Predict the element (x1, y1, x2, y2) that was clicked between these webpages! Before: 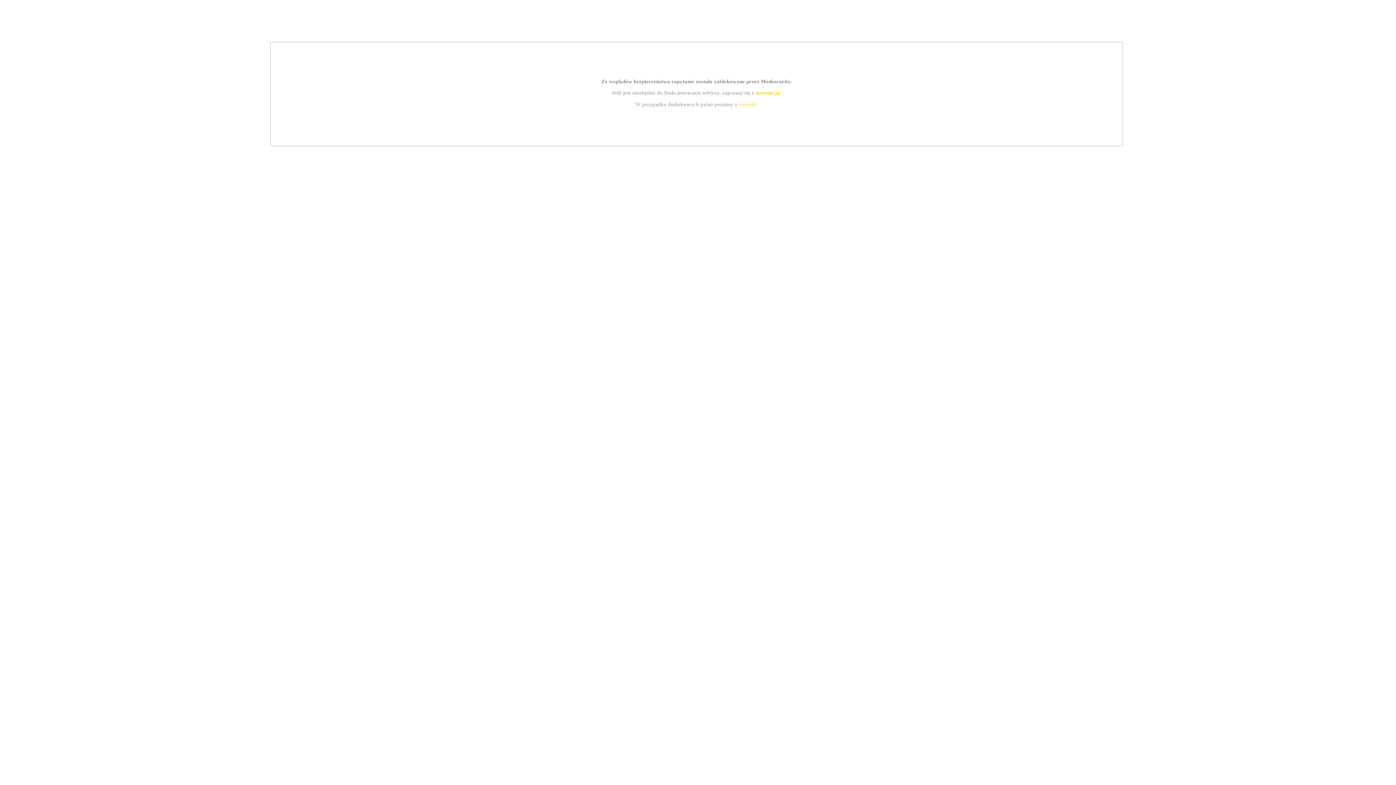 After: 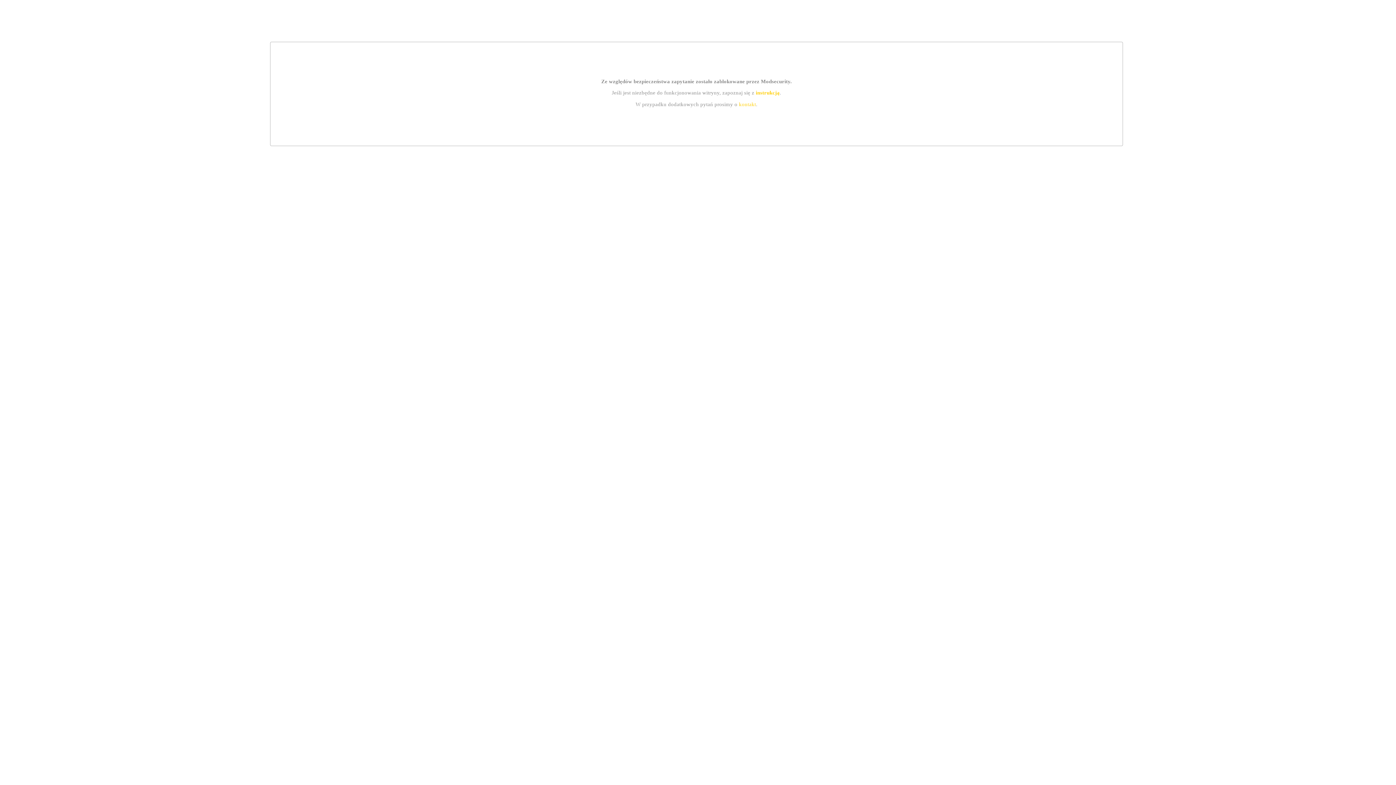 Action: label: kontakt bbox: (739, 101, 756, 107)